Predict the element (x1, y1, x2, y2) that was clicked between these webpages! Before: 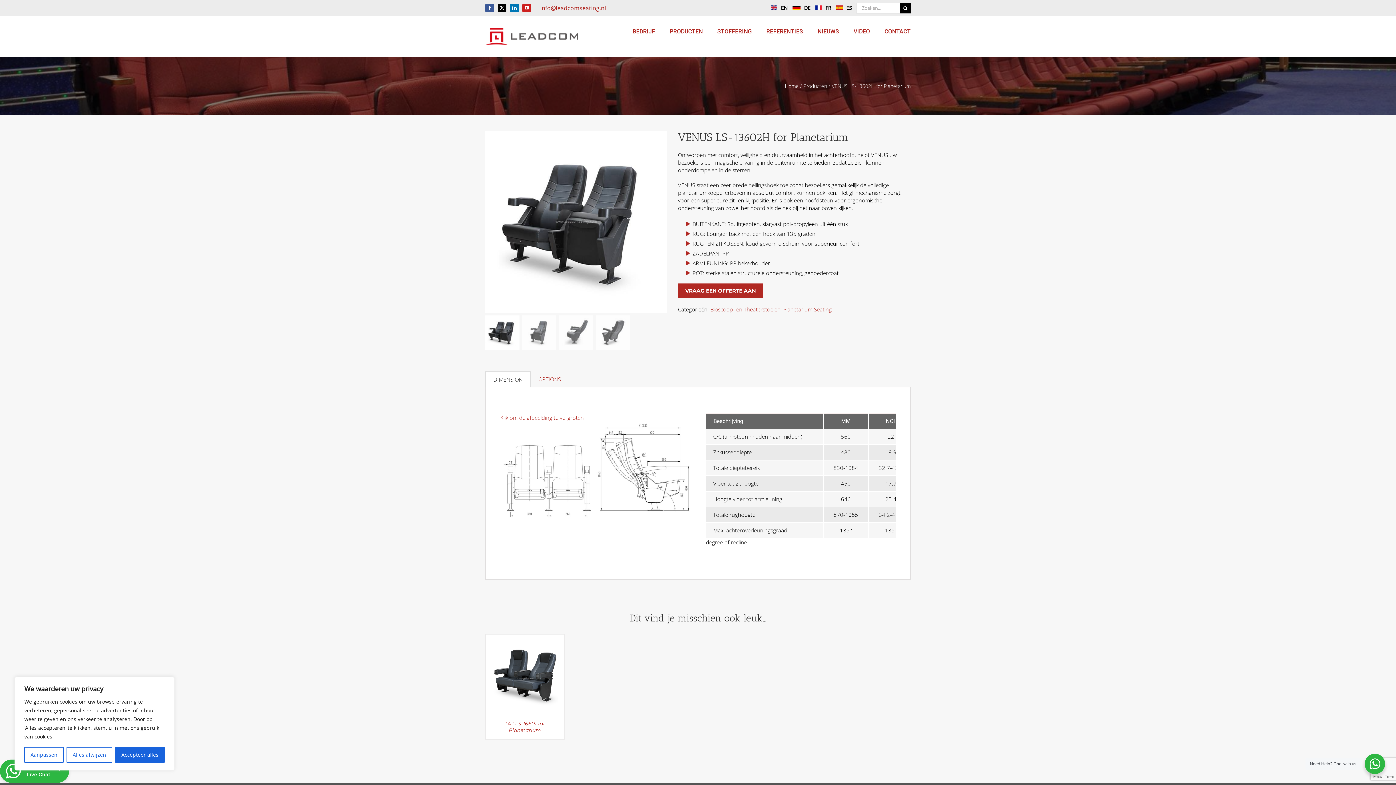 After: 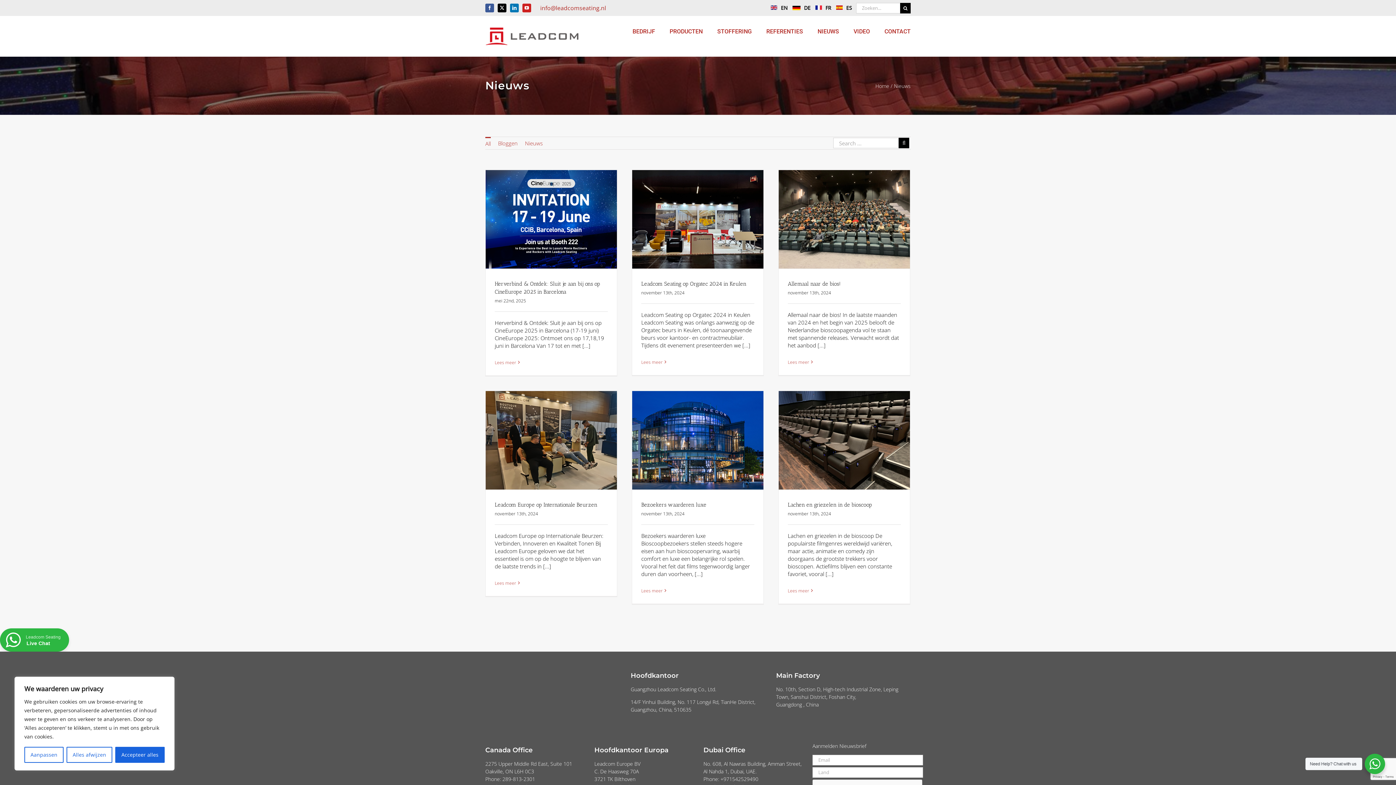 Action: label: NIEUWS bbox: (817, 16, 839, 46)